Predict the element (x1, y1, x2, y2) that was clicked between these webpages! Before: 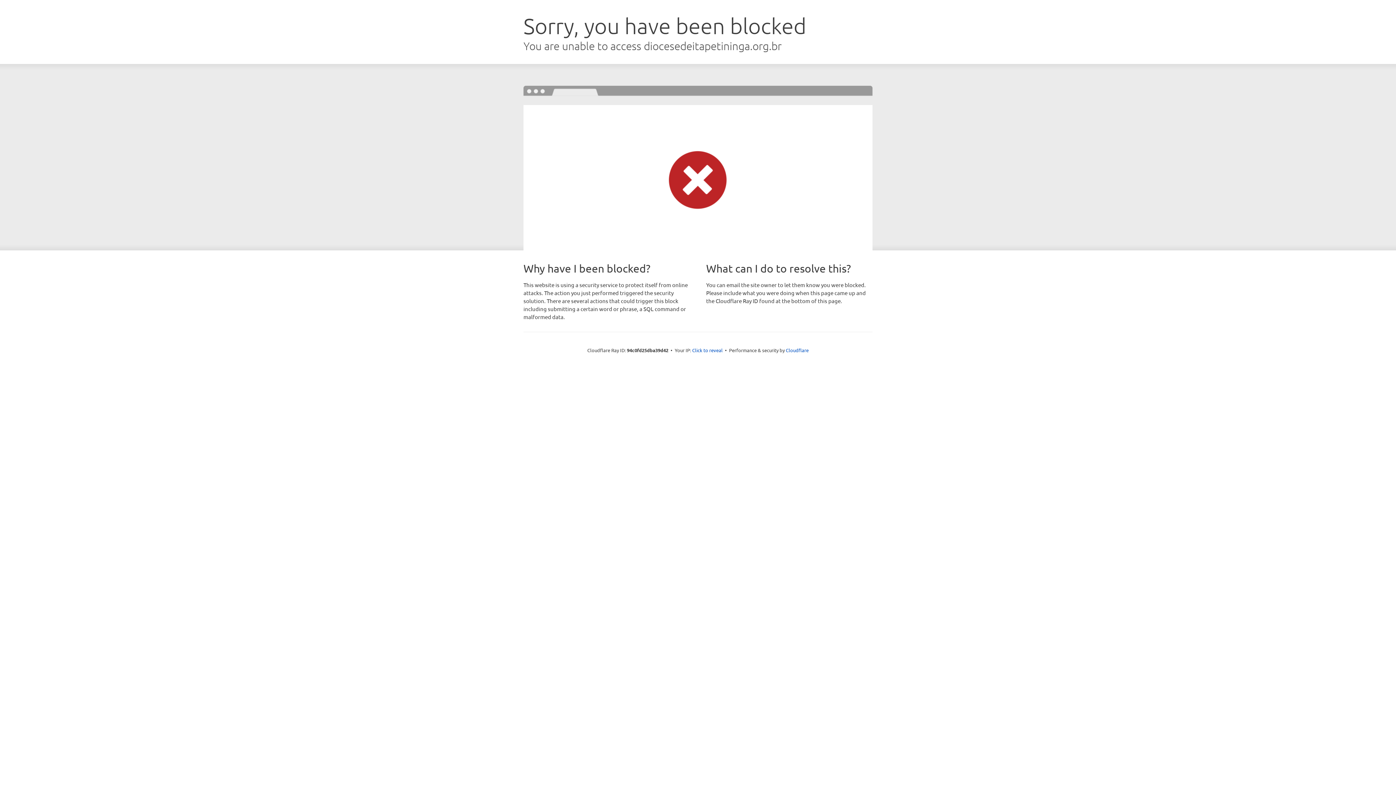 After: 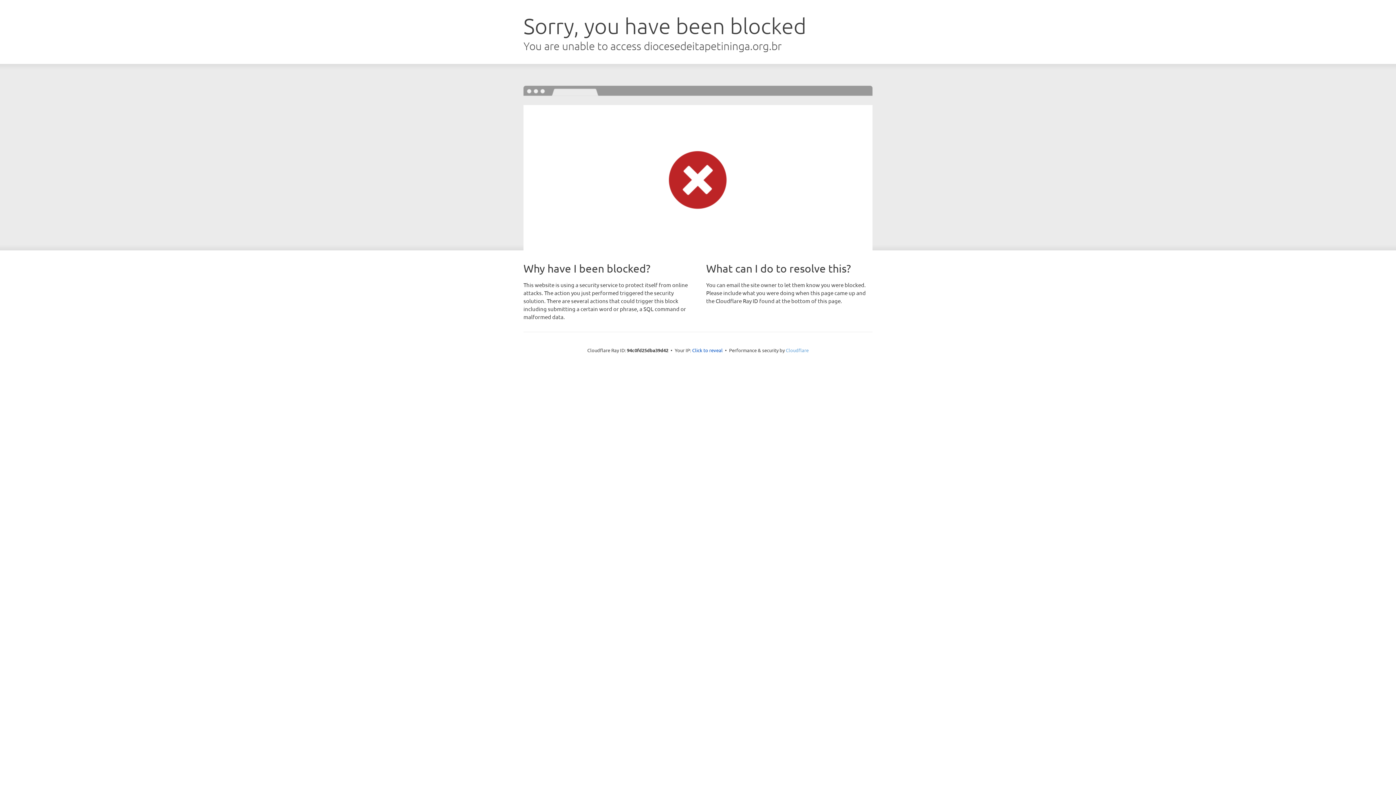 Action: bbox: (786, 347, 808, 353) label: Cloudflare